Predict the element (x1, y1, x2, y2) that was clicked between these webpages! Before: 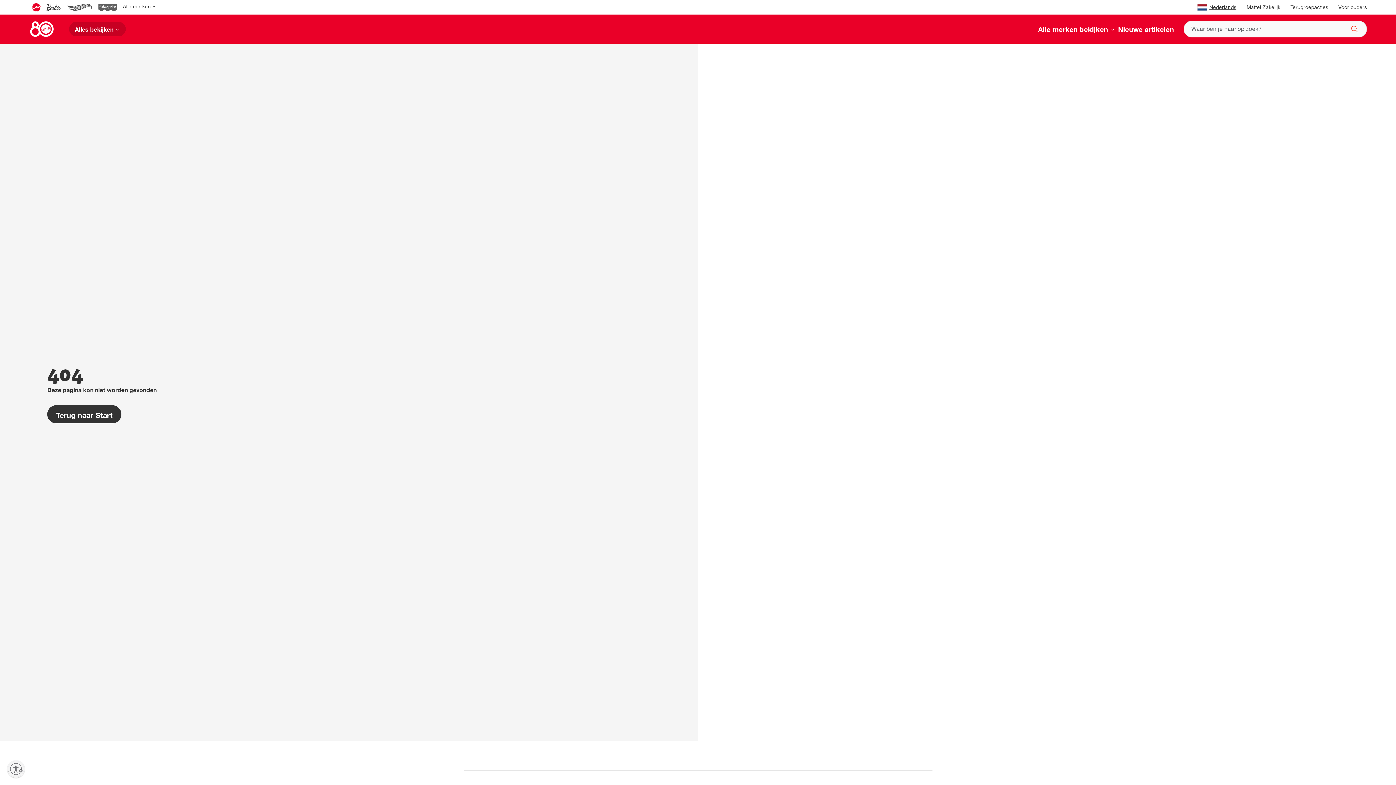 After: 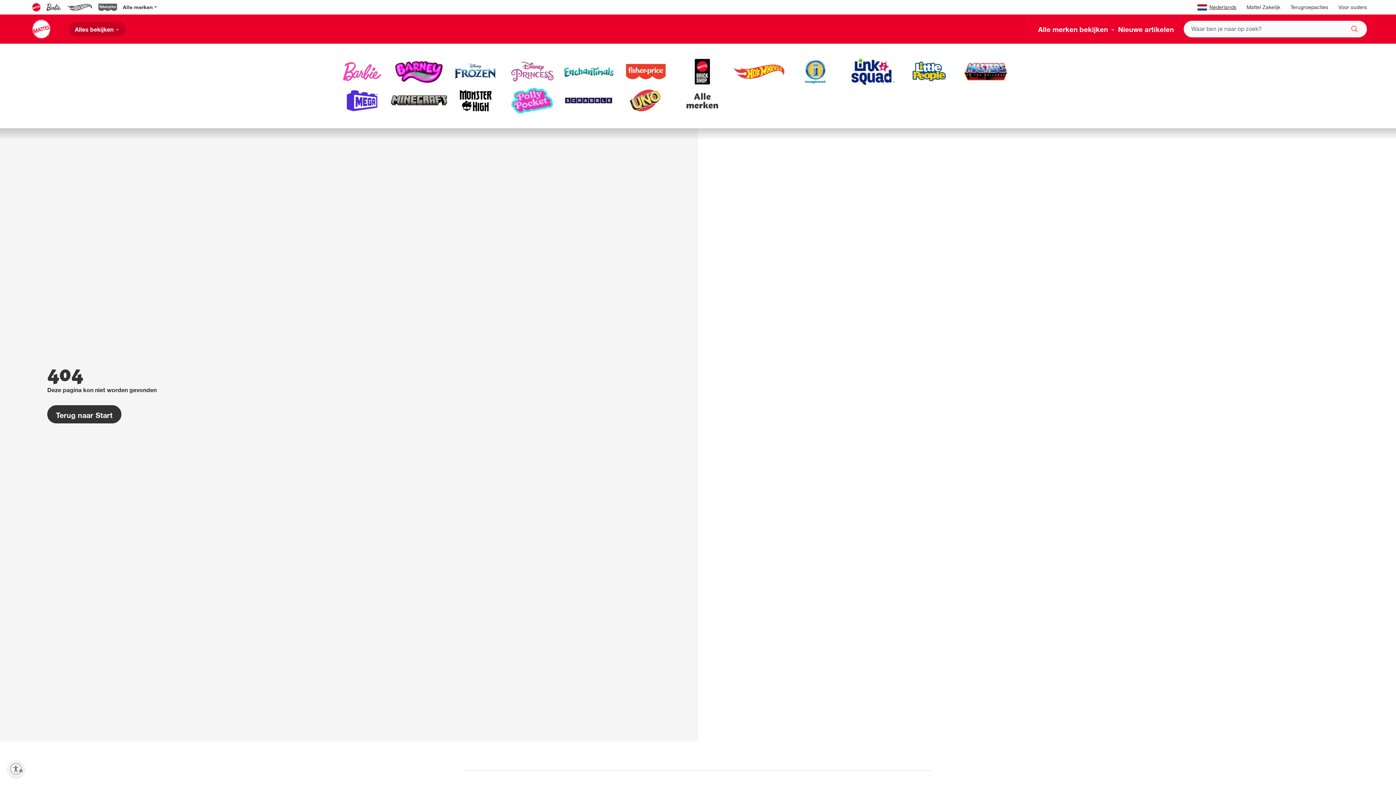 Action: label: Alle merken bbox: (120, 0, 159, 14)